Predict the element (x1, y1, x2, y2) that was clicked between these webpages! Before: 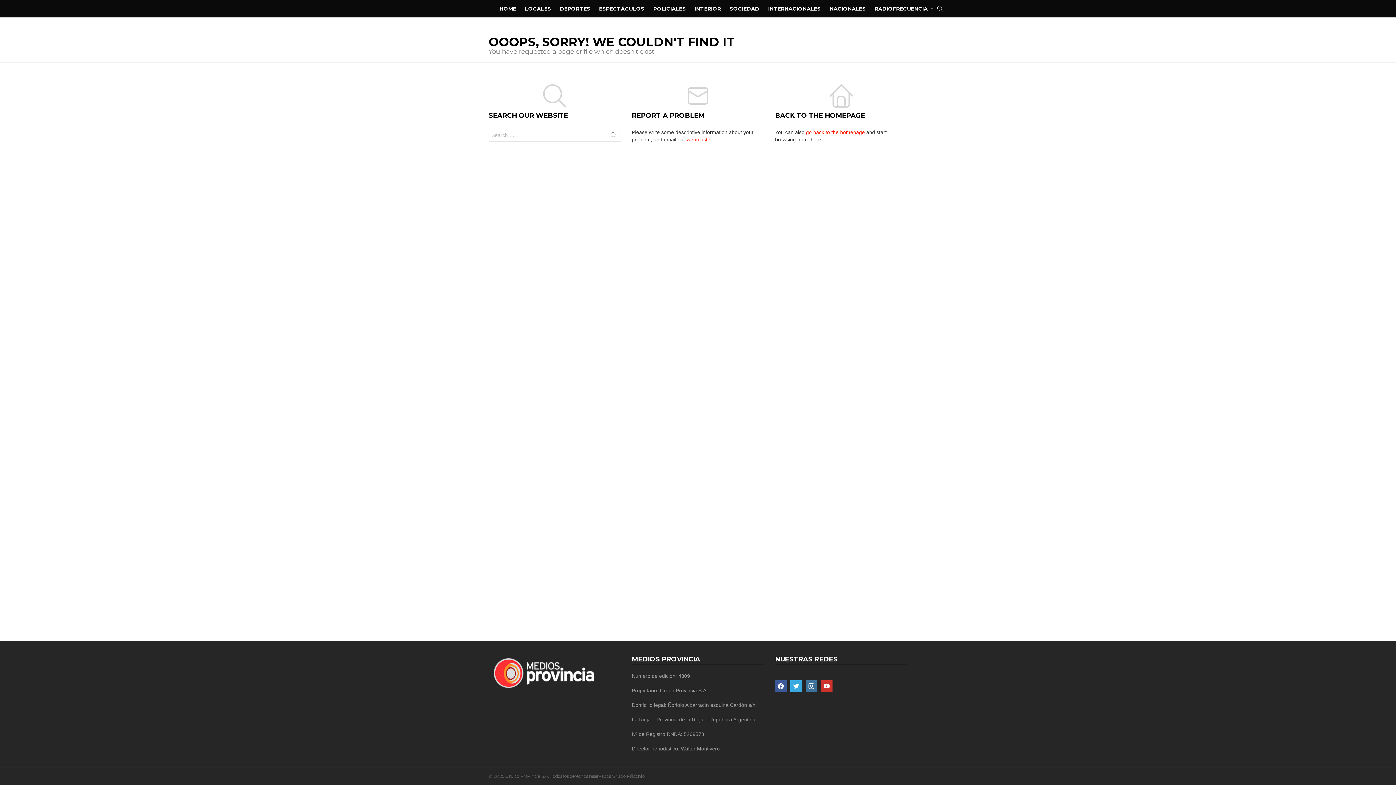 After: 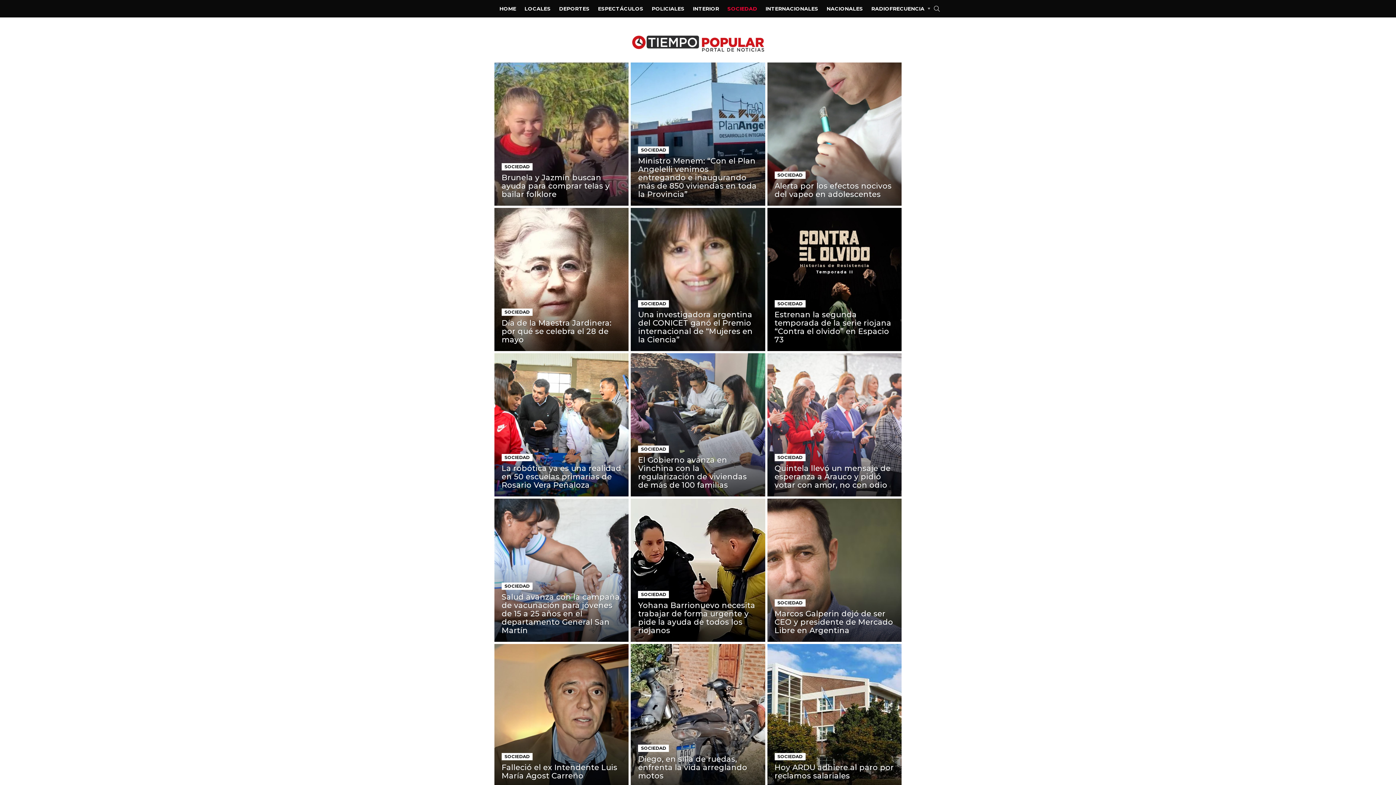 Action: label: SOCIEDAD bbox: (726, 3, 763, 14)